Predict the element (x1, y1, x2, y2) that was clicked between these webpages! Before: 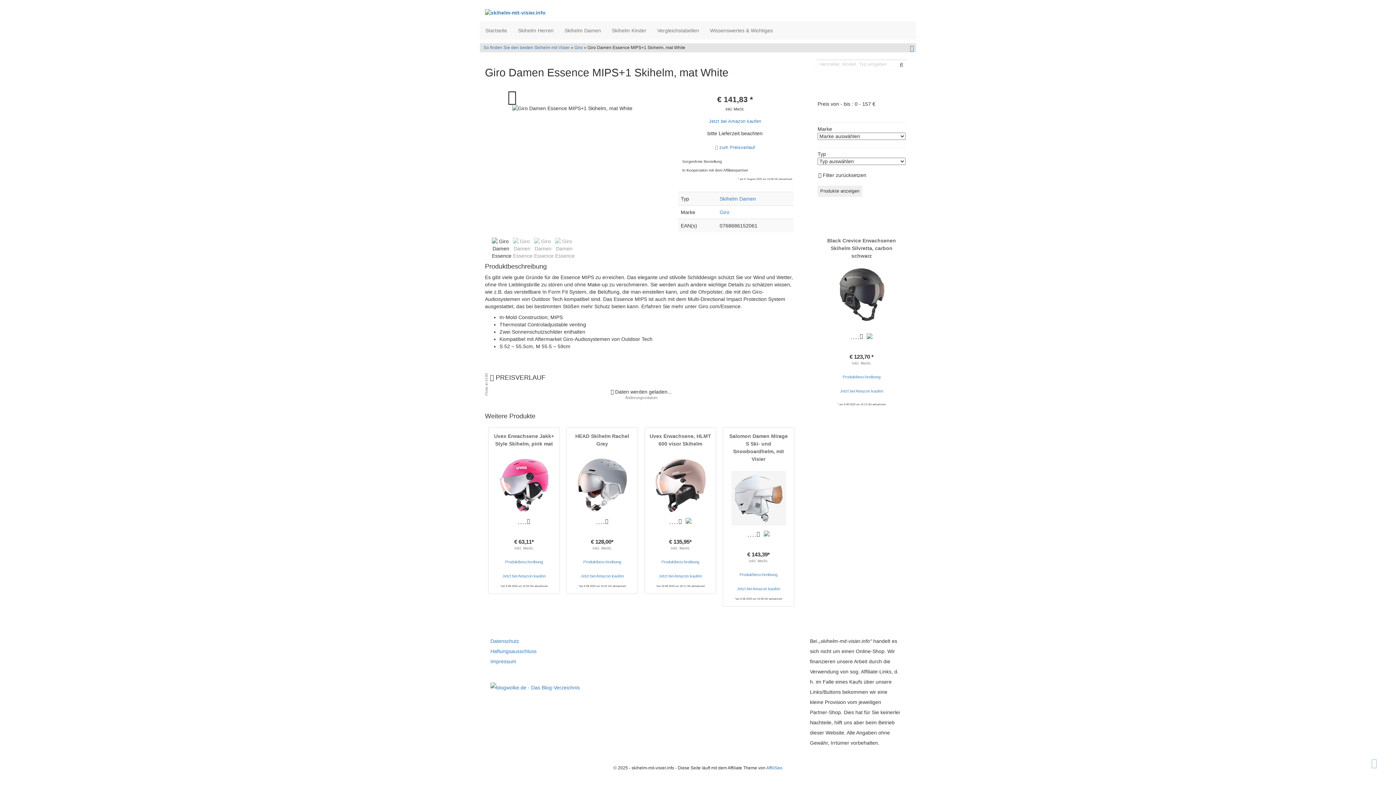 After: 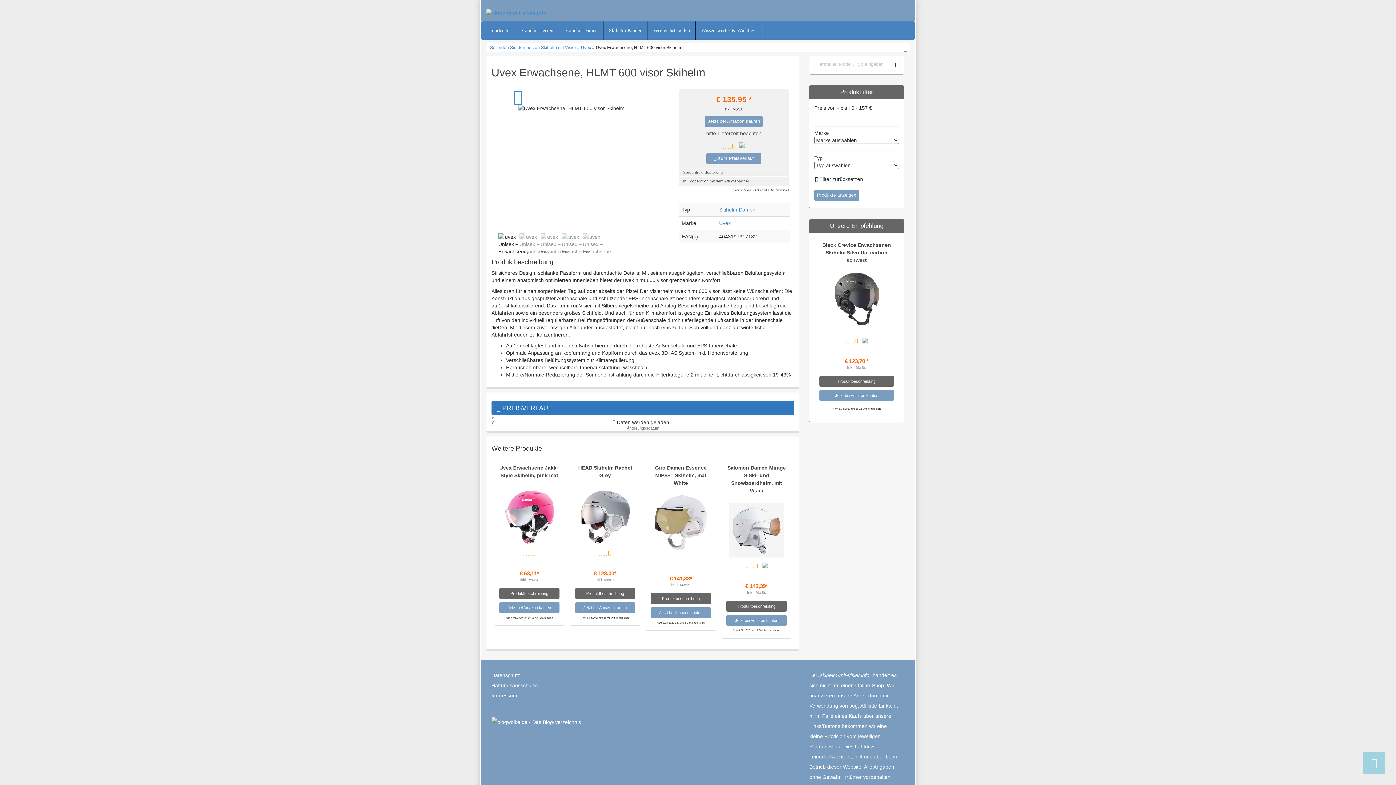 Action: bbox: (653, 458, 707, 513)